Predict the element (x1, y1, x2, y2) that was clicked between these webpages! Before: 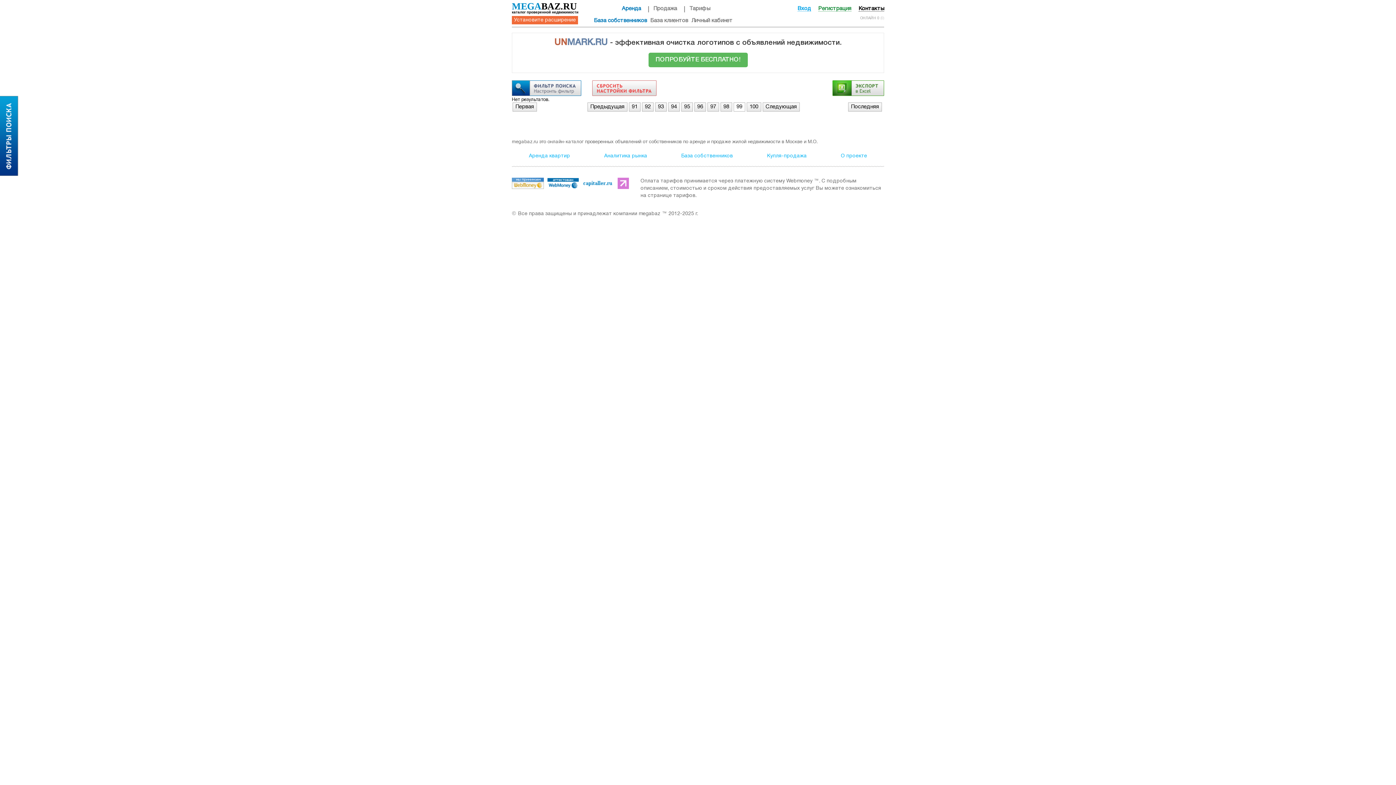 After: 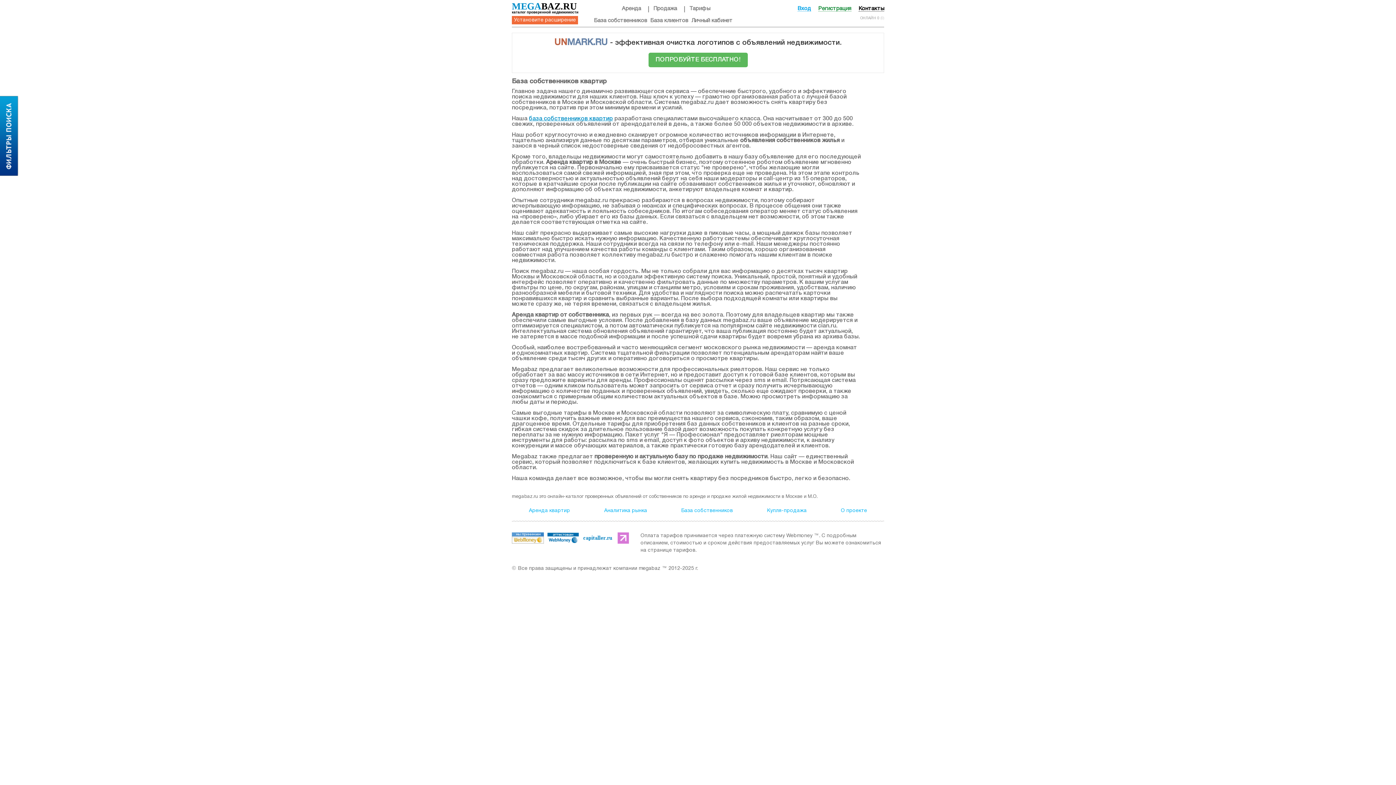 Action: bbox: (681, 153, 733, 158) label: База собственников